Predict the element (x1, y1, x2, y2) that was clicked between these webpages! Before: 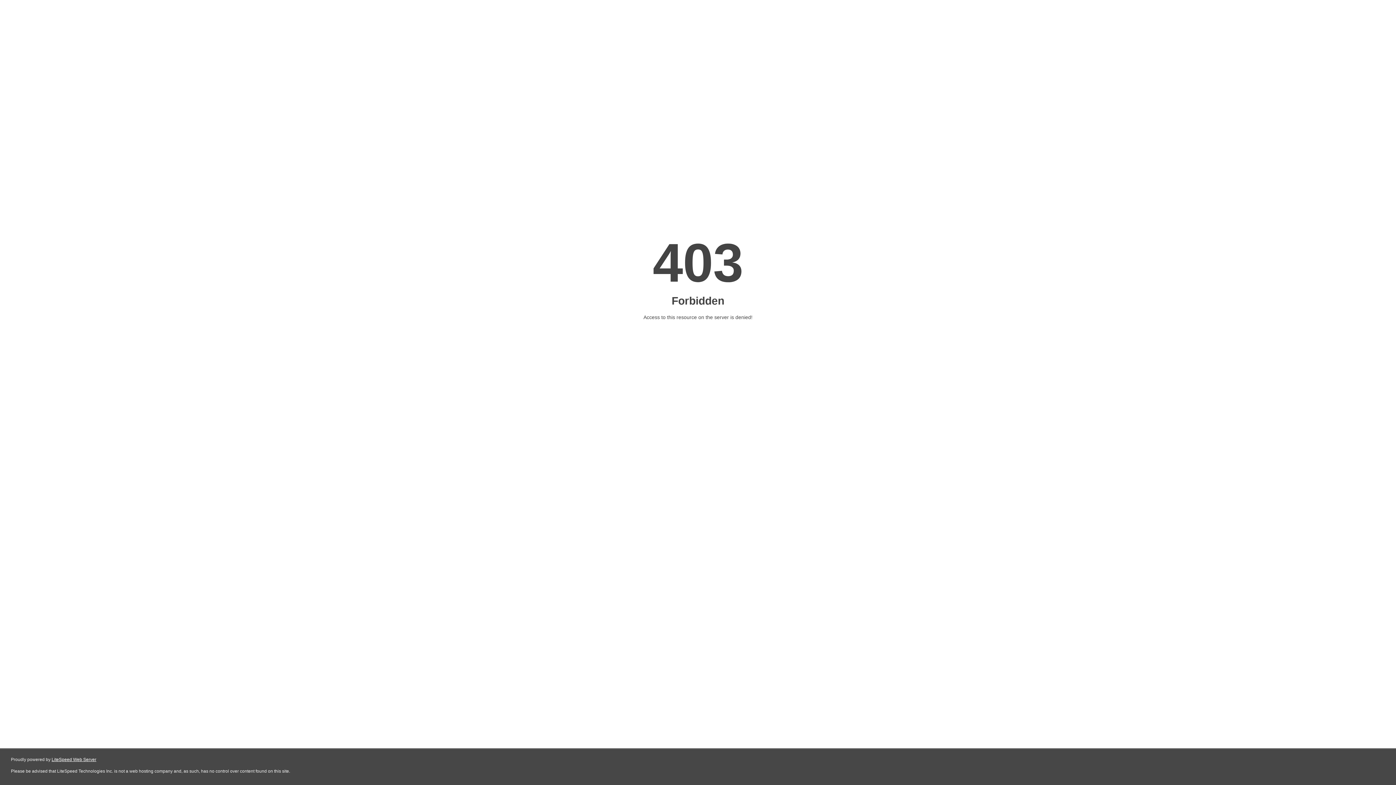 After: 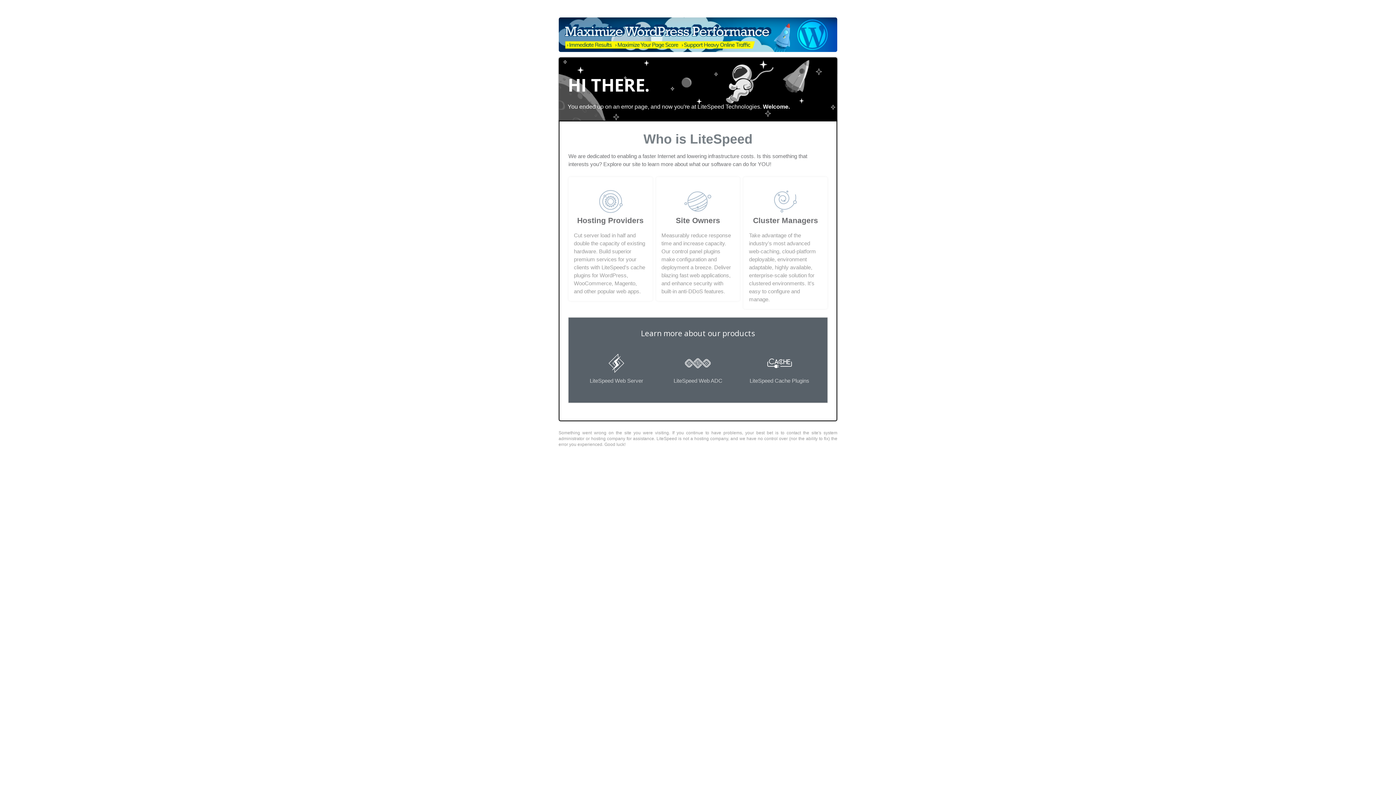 Action: label: LiteSpeed Web Server bbox: (51, 757, 96, 762)